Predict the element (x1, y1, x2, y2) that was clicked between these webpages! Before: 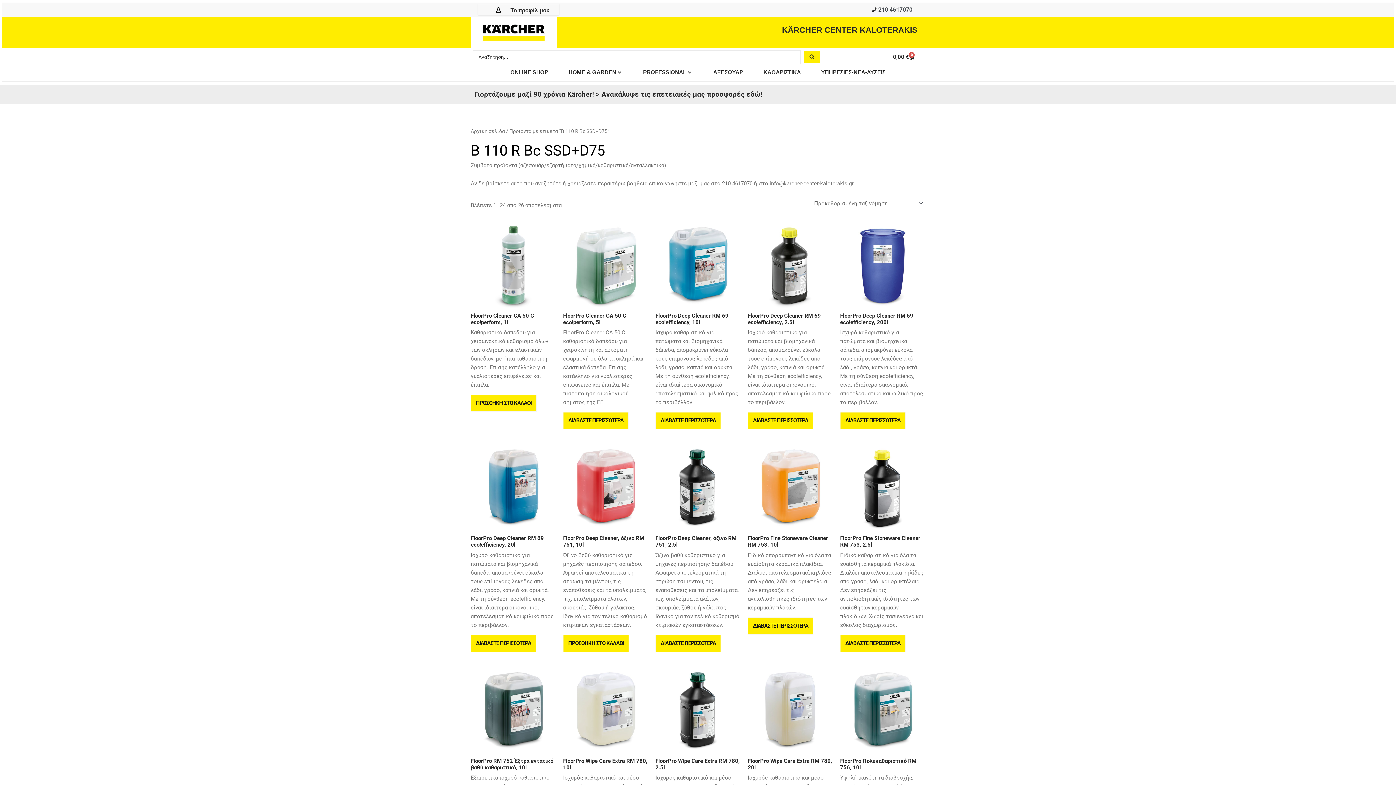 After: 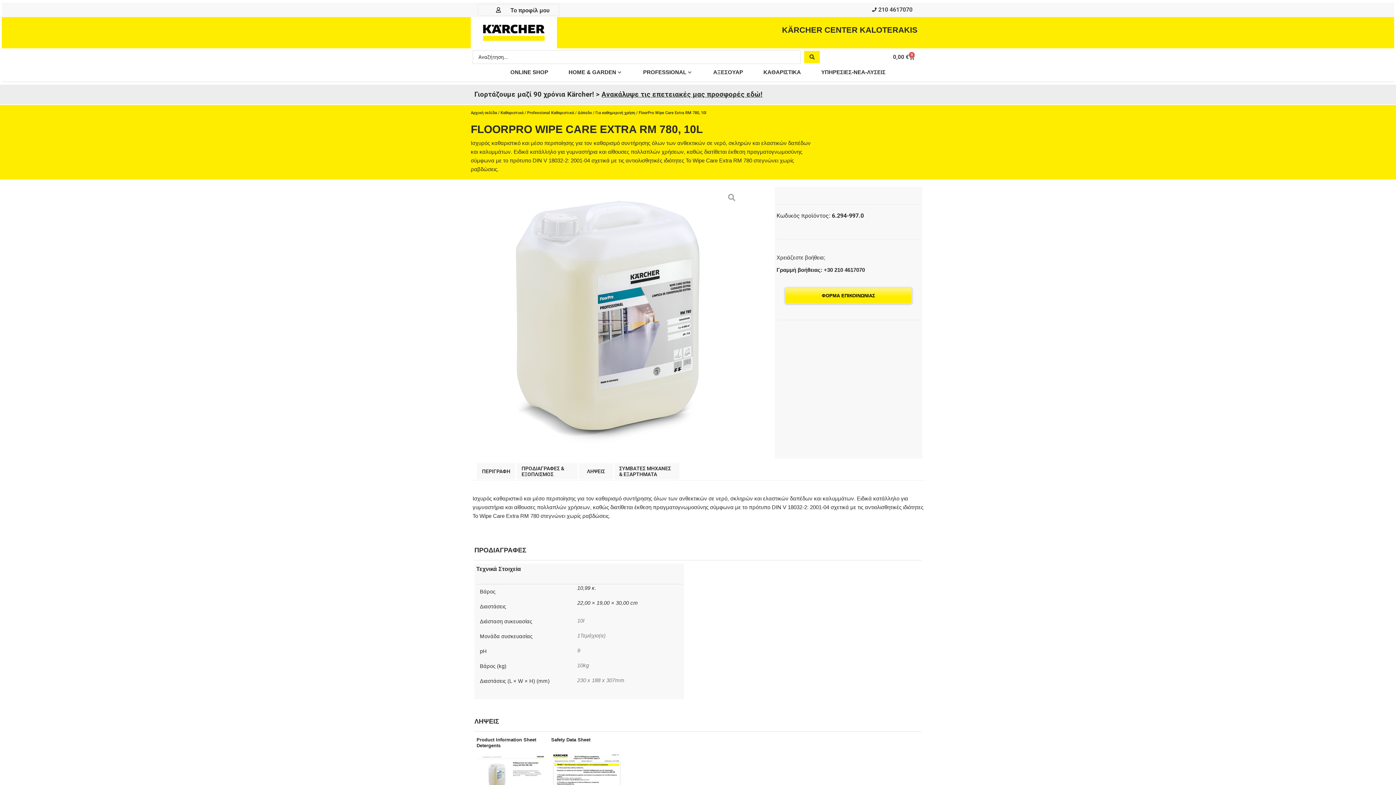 Action: bbox: (563, 668, 648, 753)